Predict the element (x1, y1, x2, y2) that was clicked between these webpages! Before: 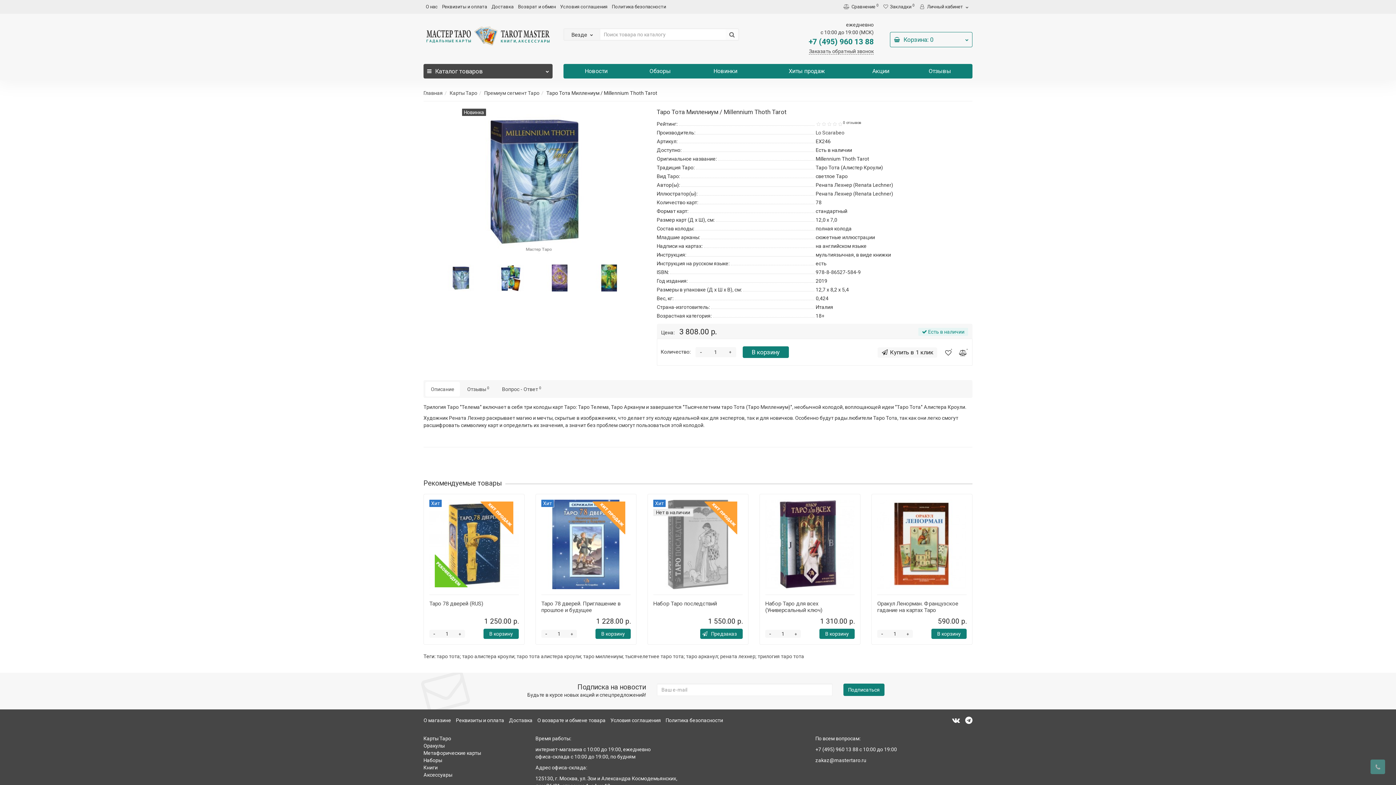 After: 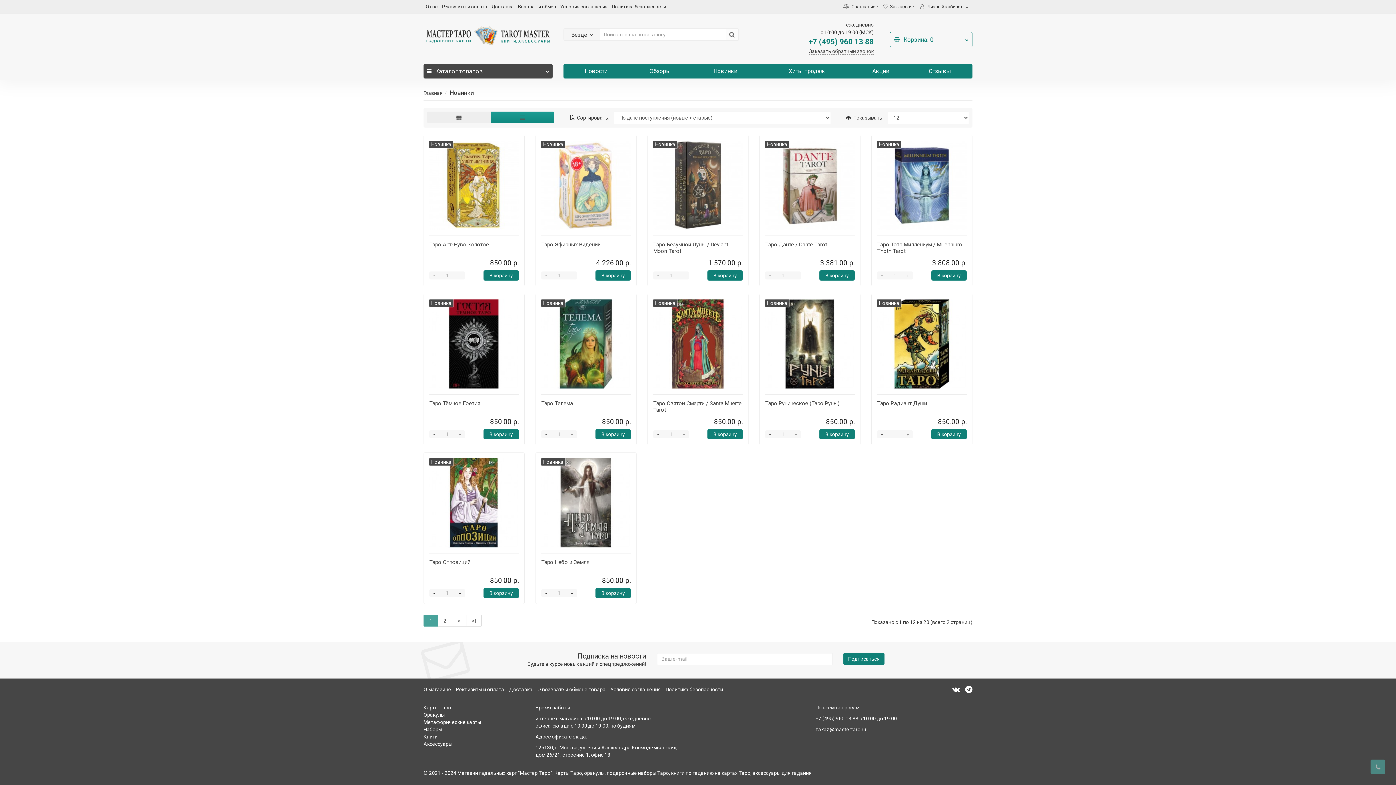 Action: label: Новинки bbox: (691, 64, 759, 78)